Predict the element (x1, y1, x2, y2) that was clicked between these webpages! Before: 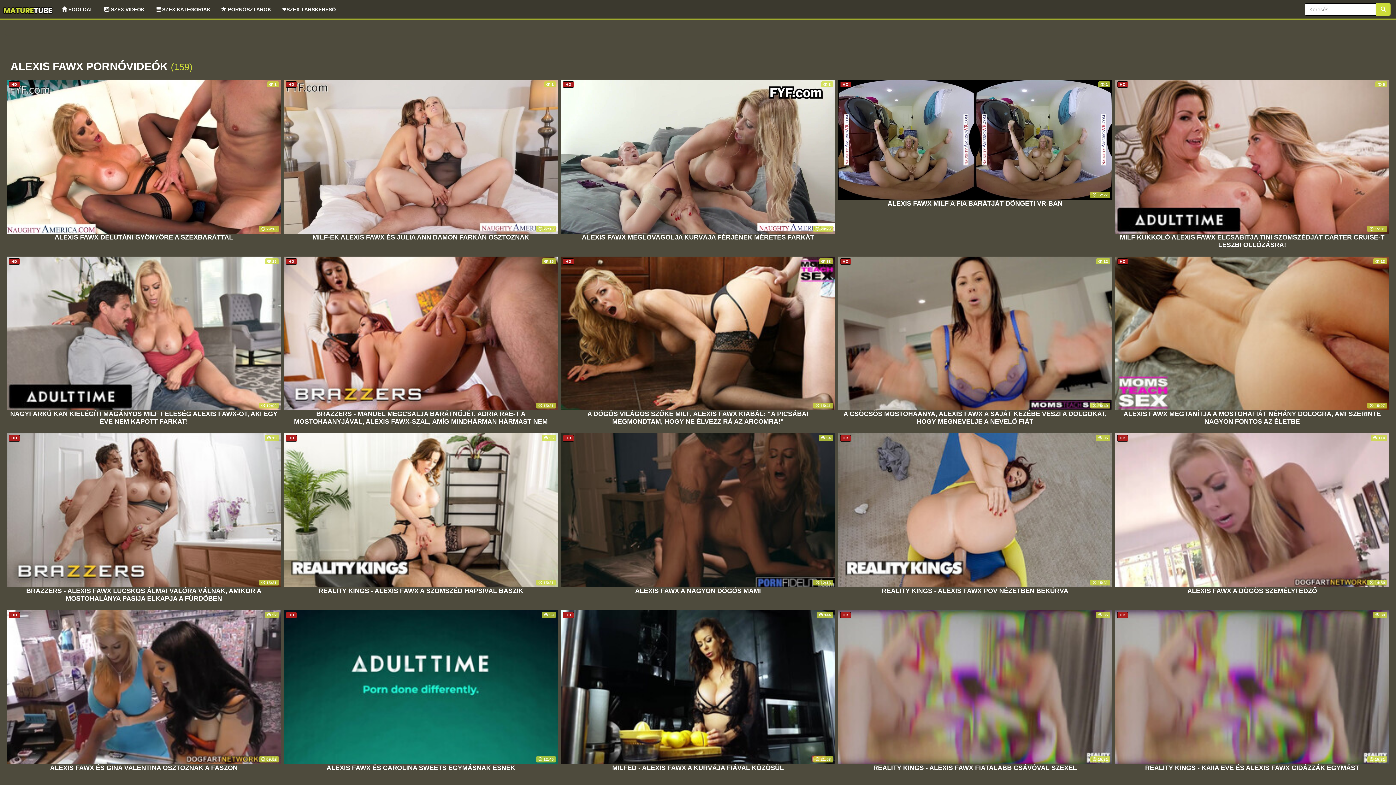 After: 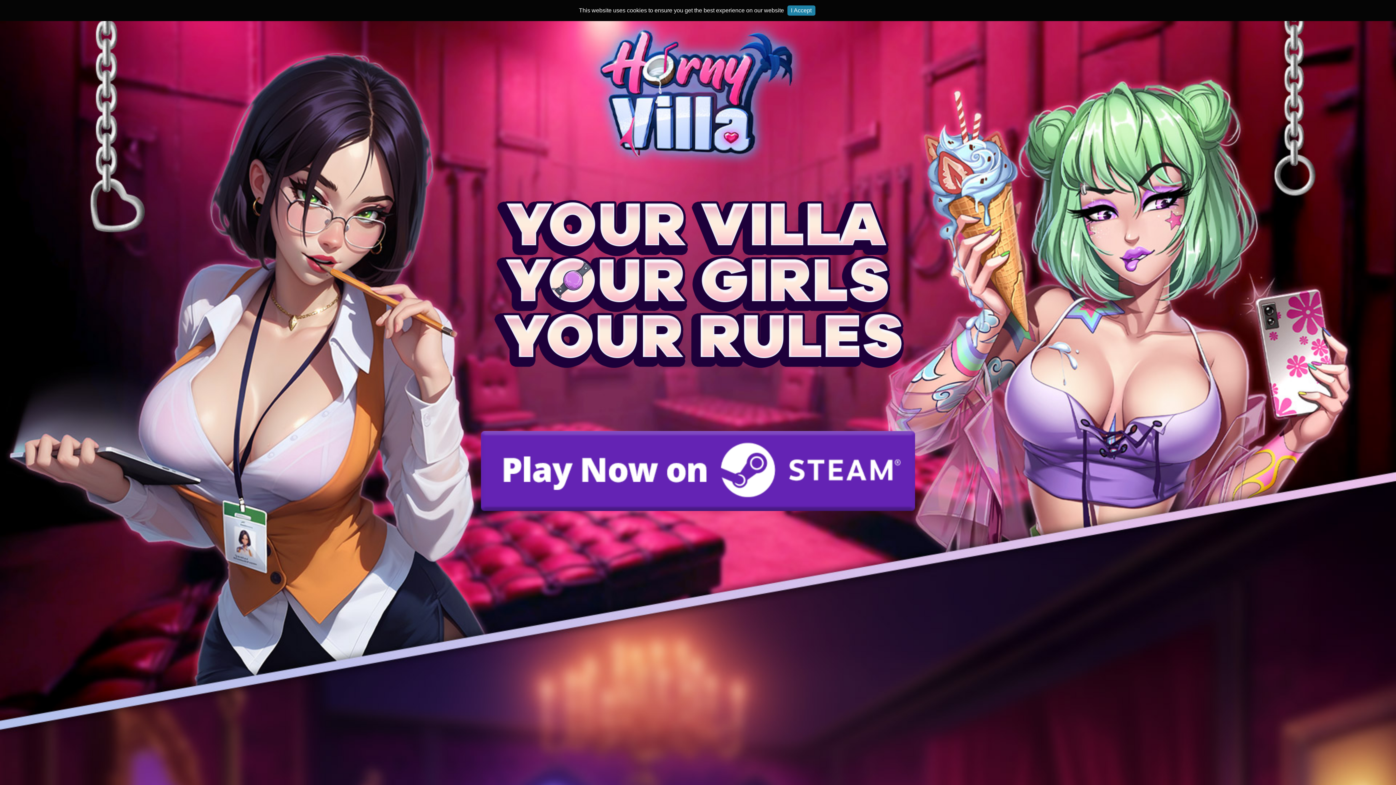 Action: label:  38
HD
 15:41
A DÖGÖS VILÁGOS SZŐKE MILF, ALEXIS FAWX KIABÁL: "A PICSÁBA! MEGMONDTAM, HOGY NE ÉLVEZZ RÁ AZ ARCOMRA!" bbox: (561, 256, 835, 427)